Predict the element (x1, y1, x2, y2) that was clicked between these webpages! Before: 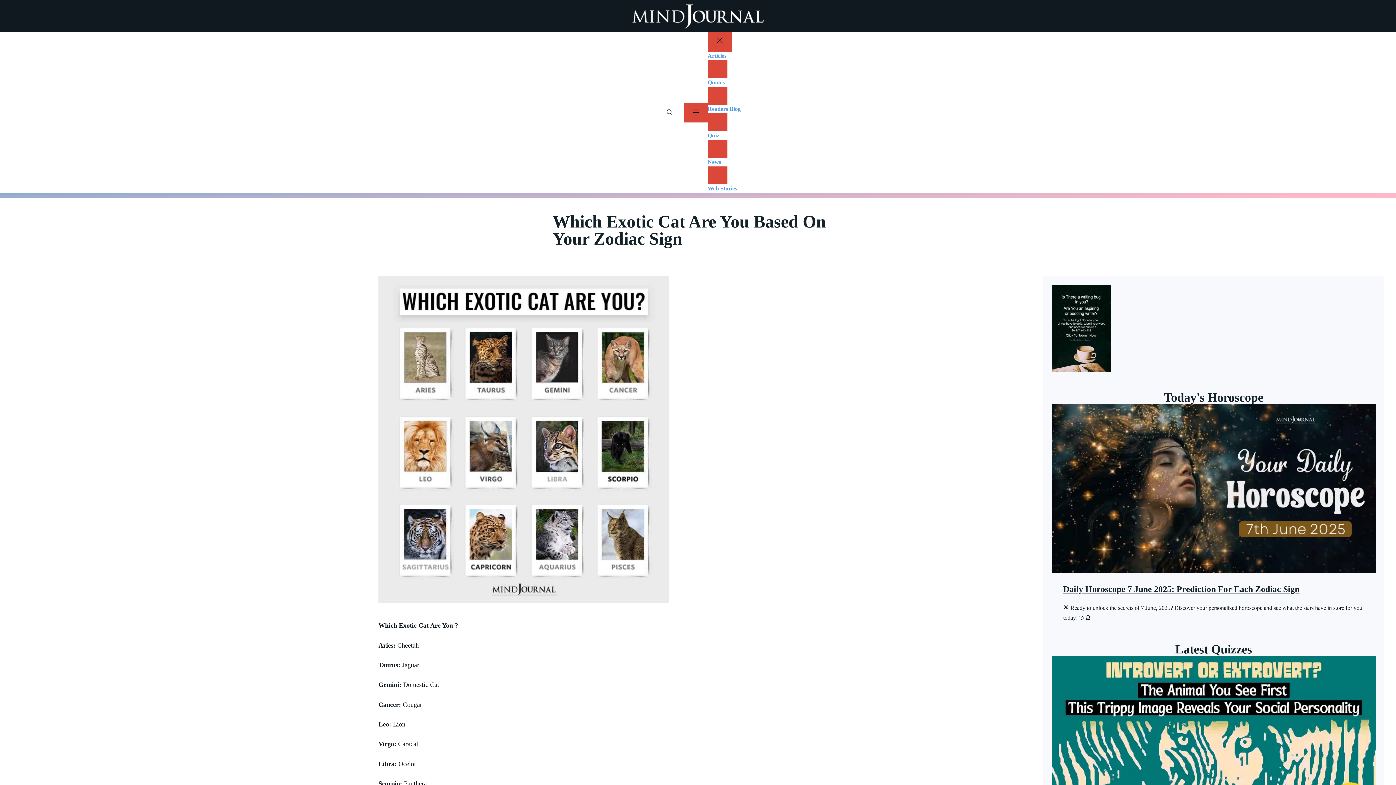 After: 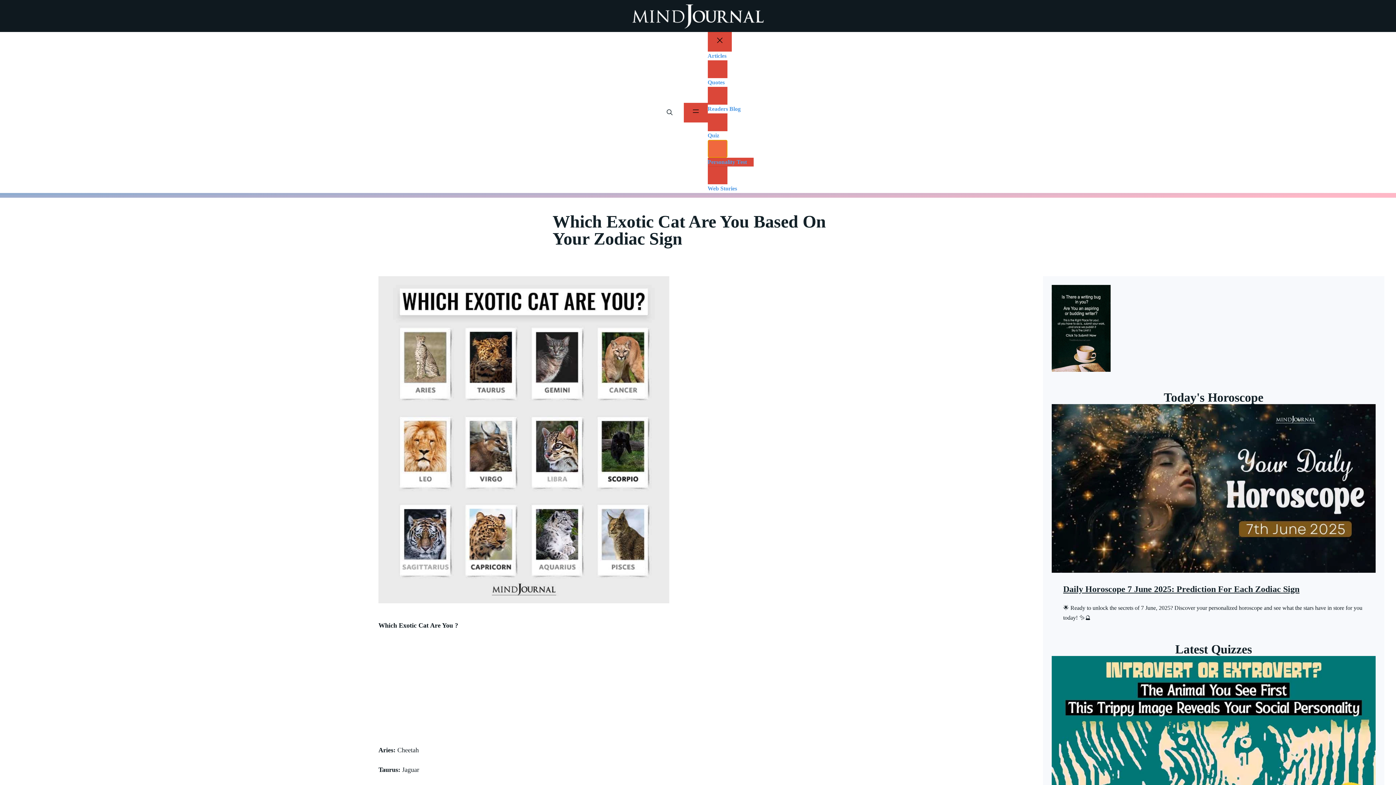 Action: label: Quiz submenu bbox: (707, 140, 727, 157)